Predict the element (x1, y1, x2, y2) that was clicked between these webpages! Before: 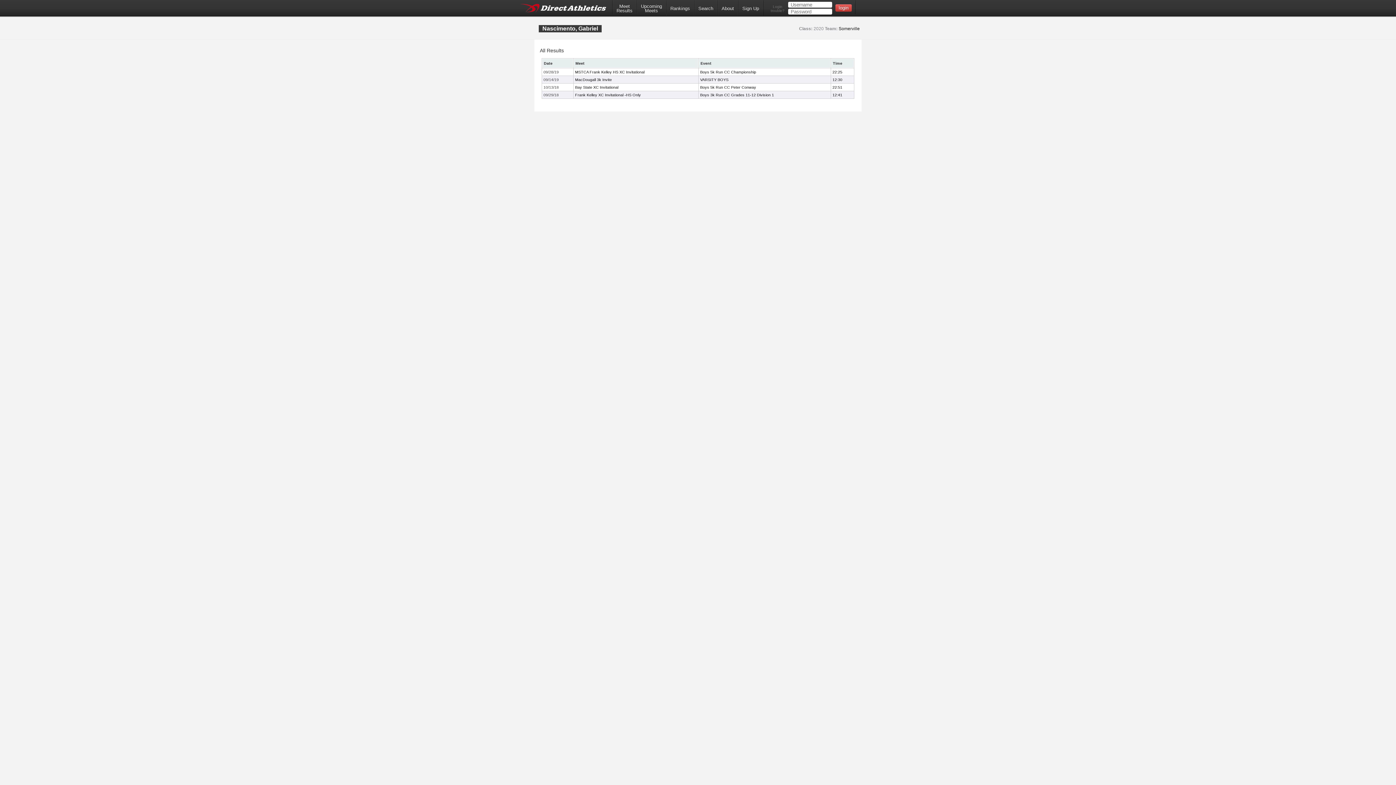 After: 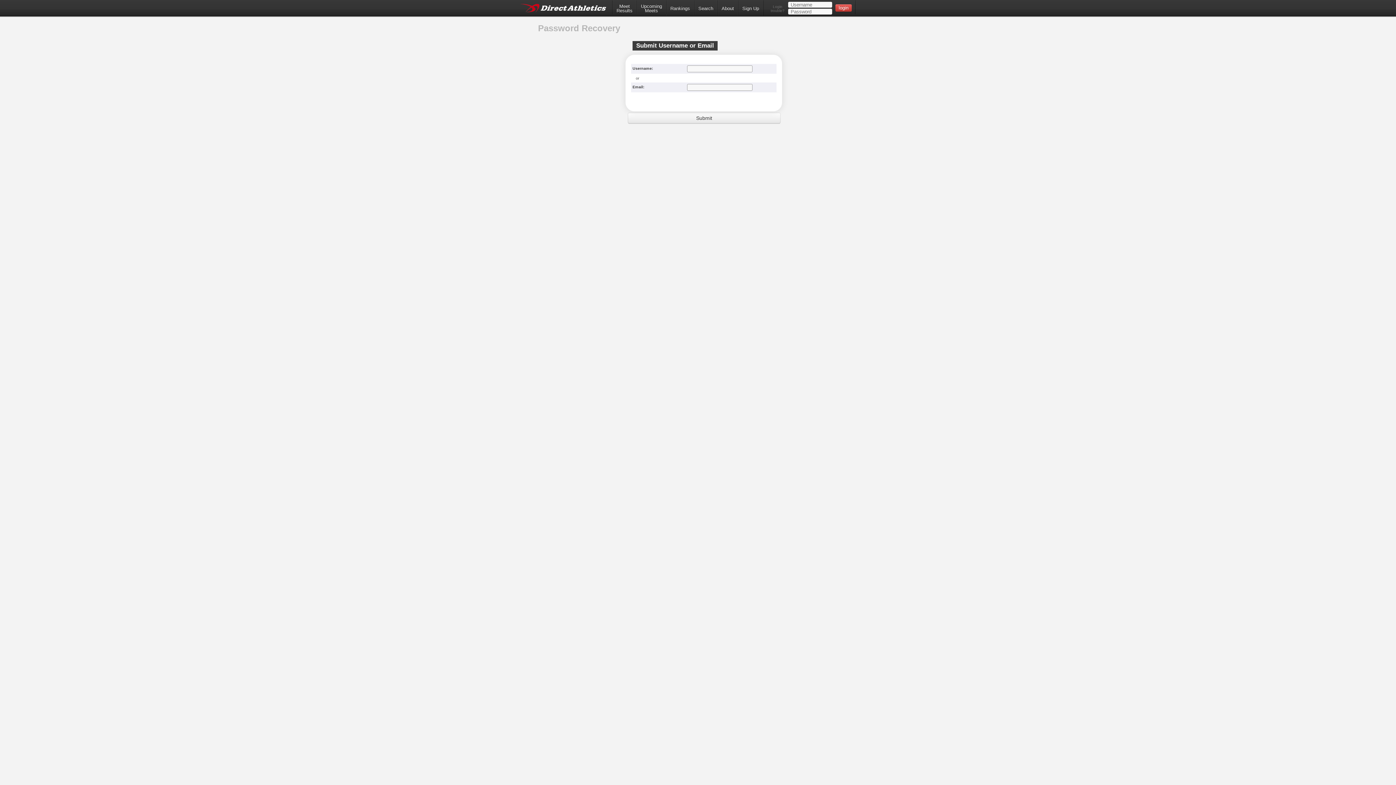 Action: bbox: (768, 4, 784, 12) label: Login
trouble?